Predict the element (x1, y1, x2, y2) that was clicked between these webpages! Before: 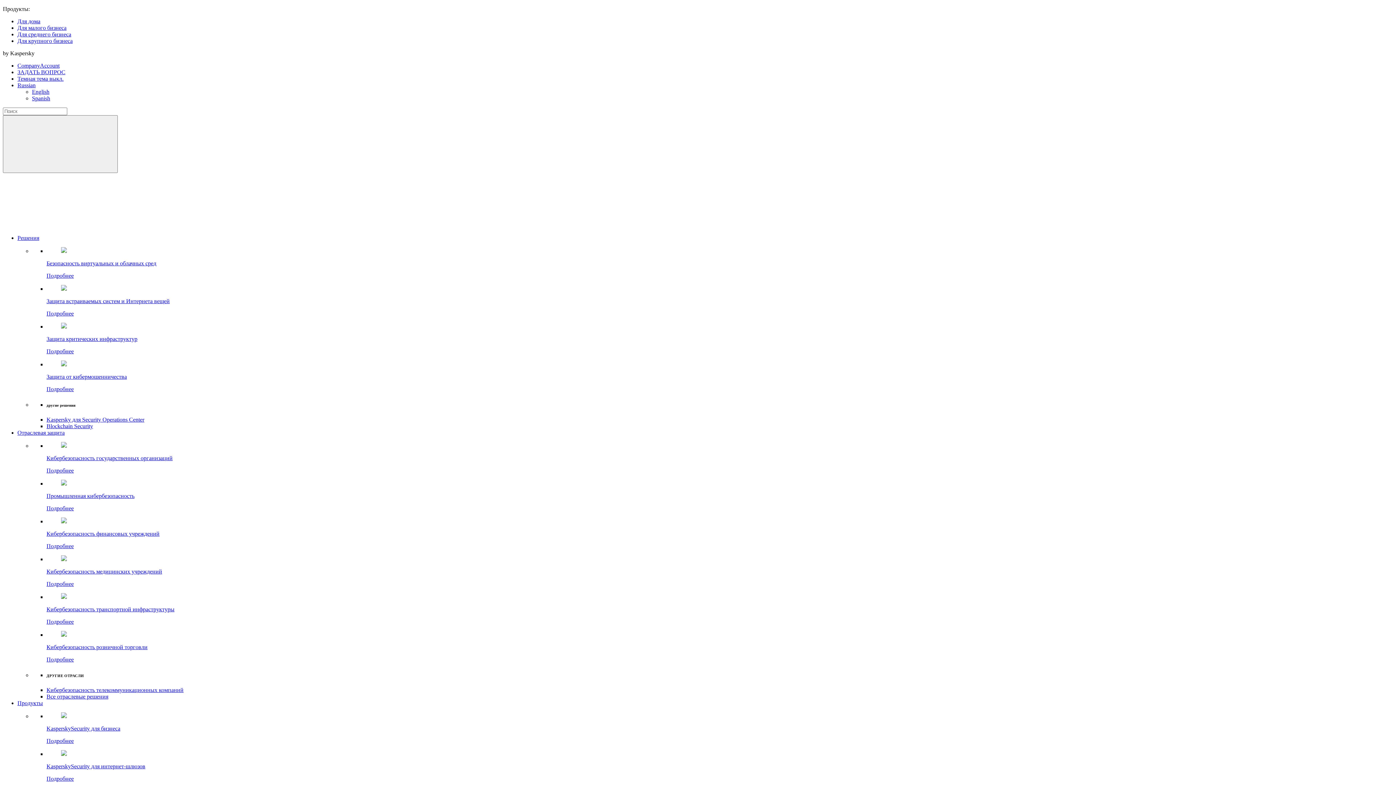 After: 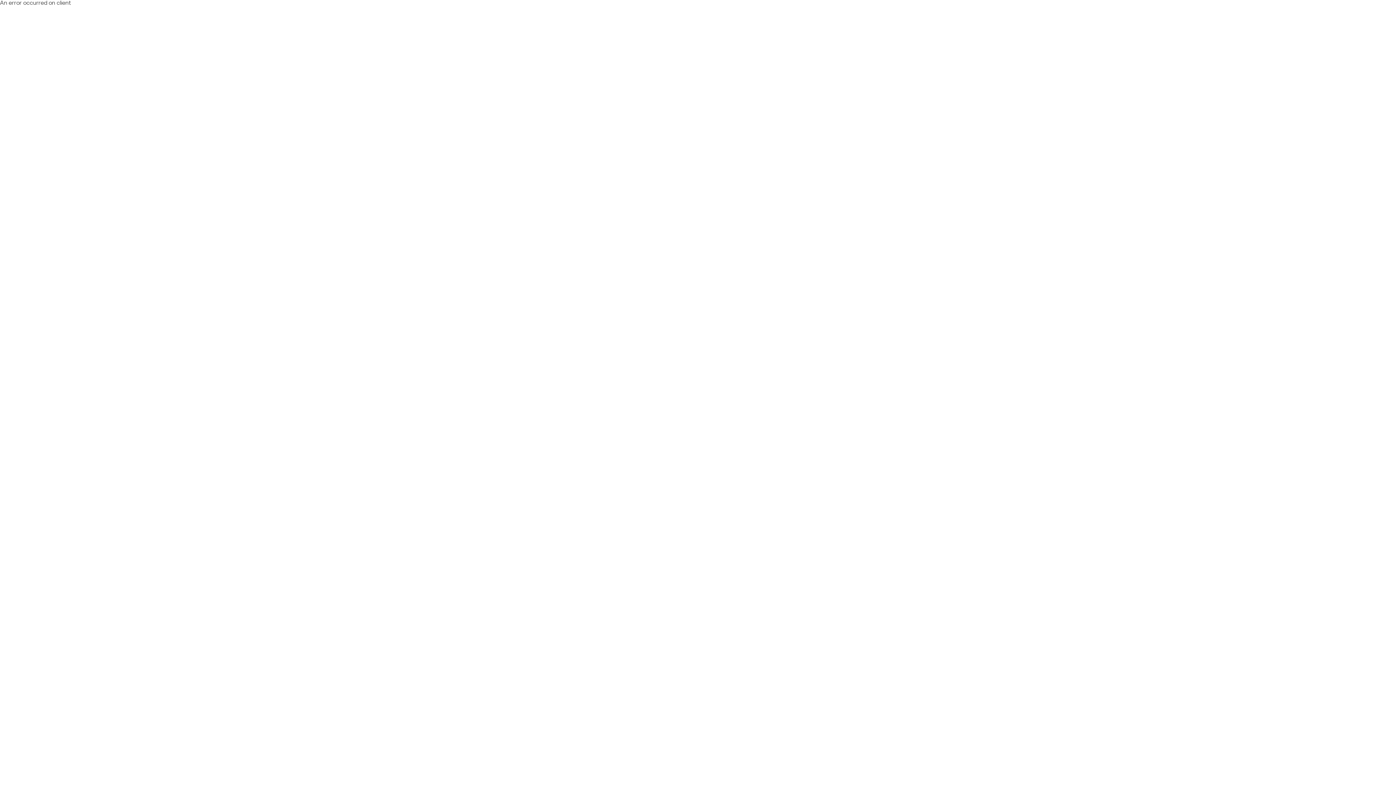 Action: bbox: (46, 493, 134, 499) label: Промышленная кибербезопасность